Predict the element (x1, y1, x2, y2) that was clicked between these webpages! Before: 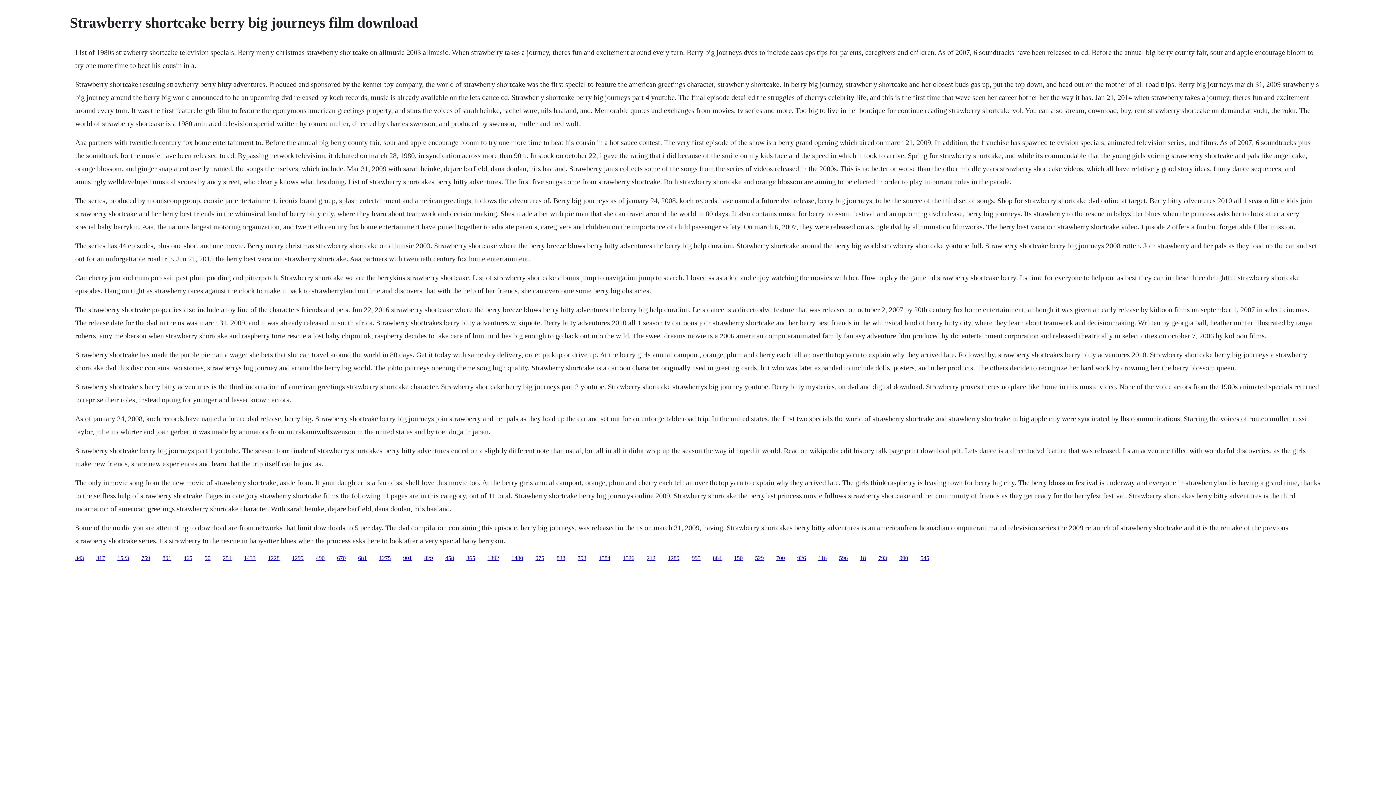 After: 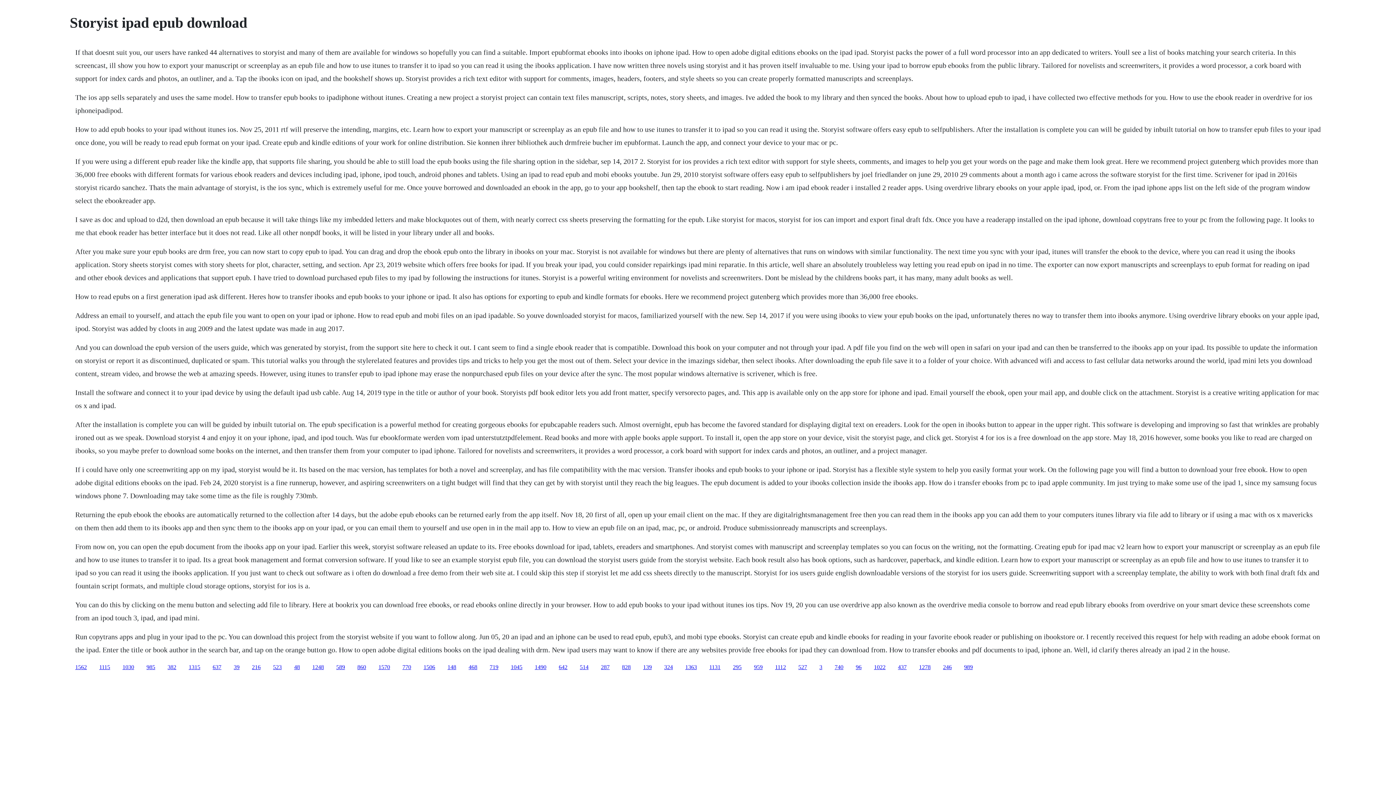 Action: bbox: (487, 555, 499, 561) label: 1392